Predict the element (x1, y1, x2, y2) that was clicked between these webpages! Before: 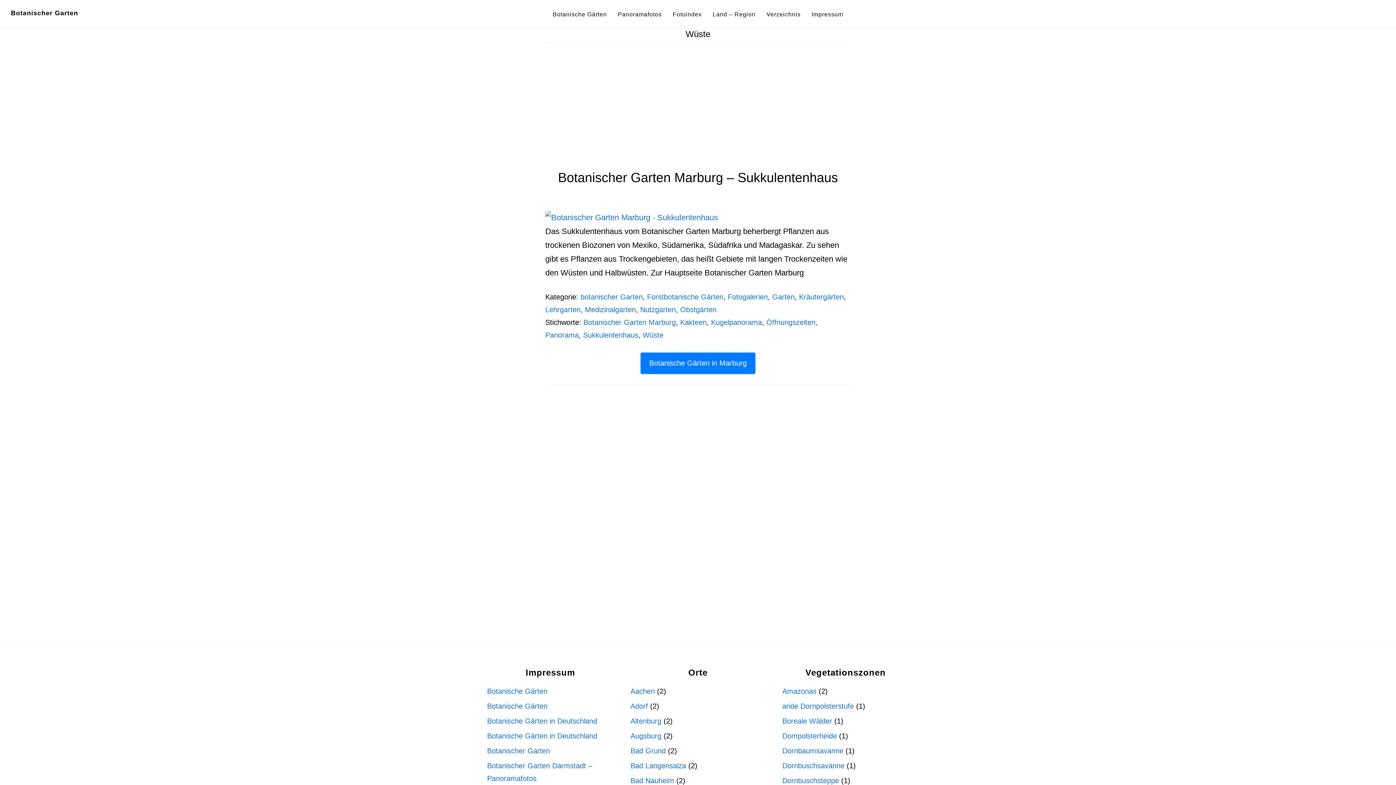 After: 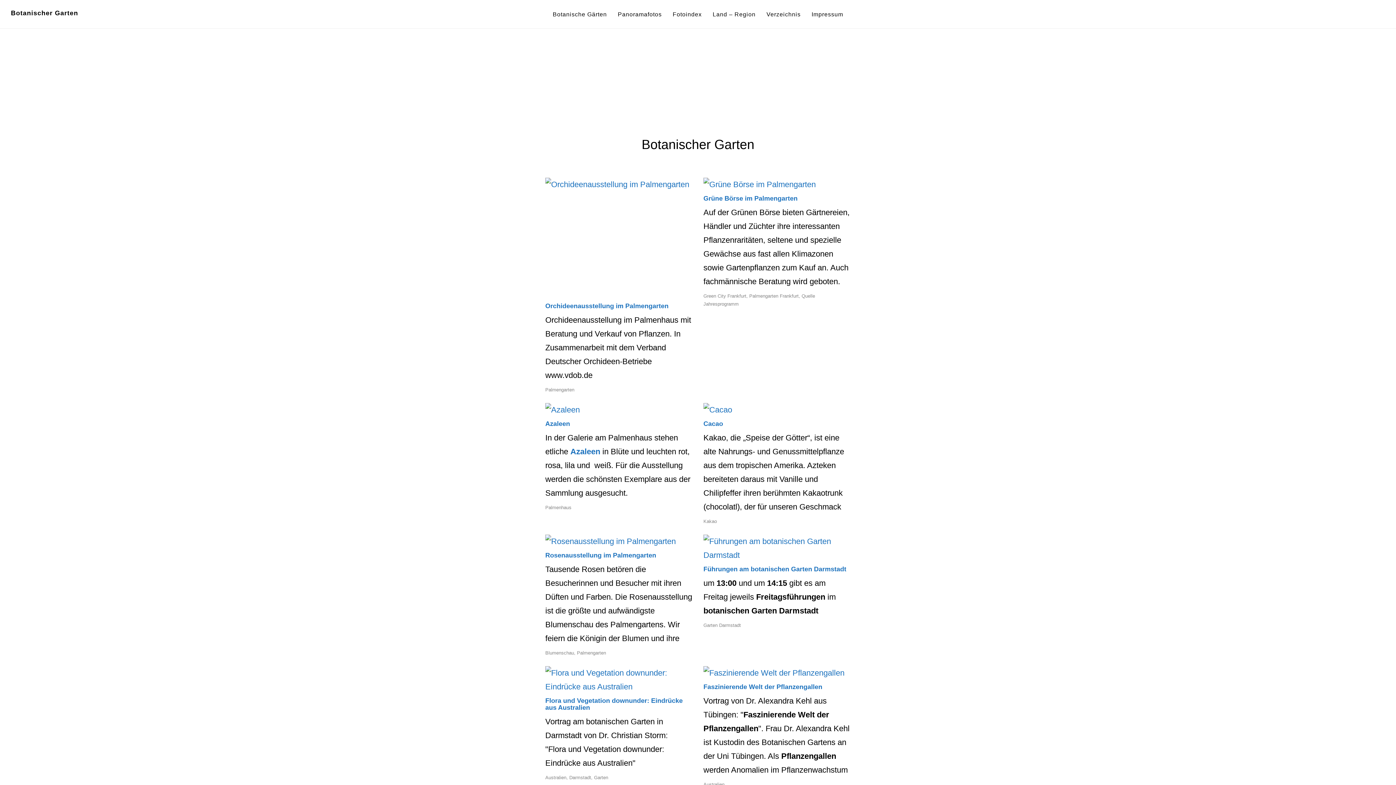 Action: bbox: (487, 747, 550, 755) label: Botanischer Garten